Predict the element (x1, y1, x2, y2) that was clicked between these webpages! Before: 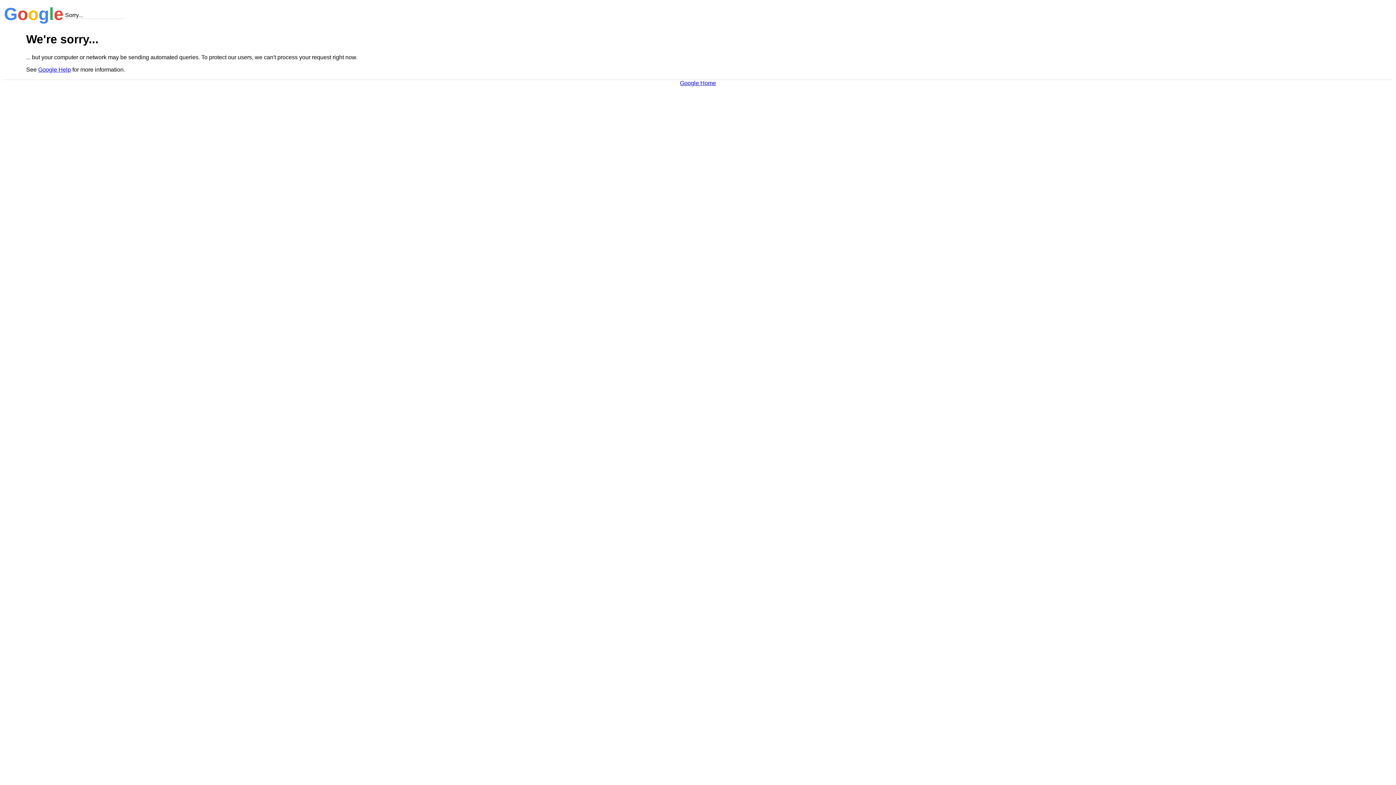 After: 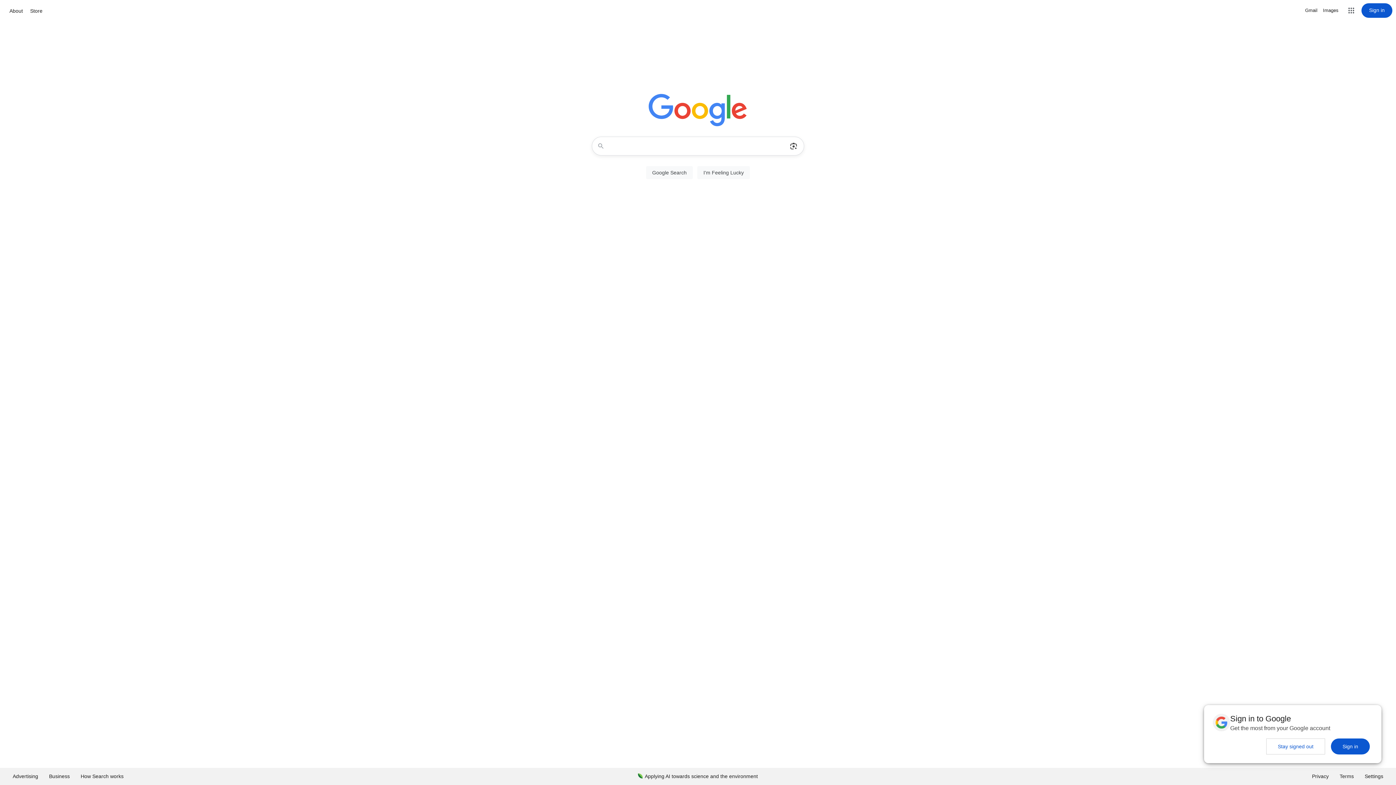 Action: label: Google Home bbox: (680, 79, 716, 86)